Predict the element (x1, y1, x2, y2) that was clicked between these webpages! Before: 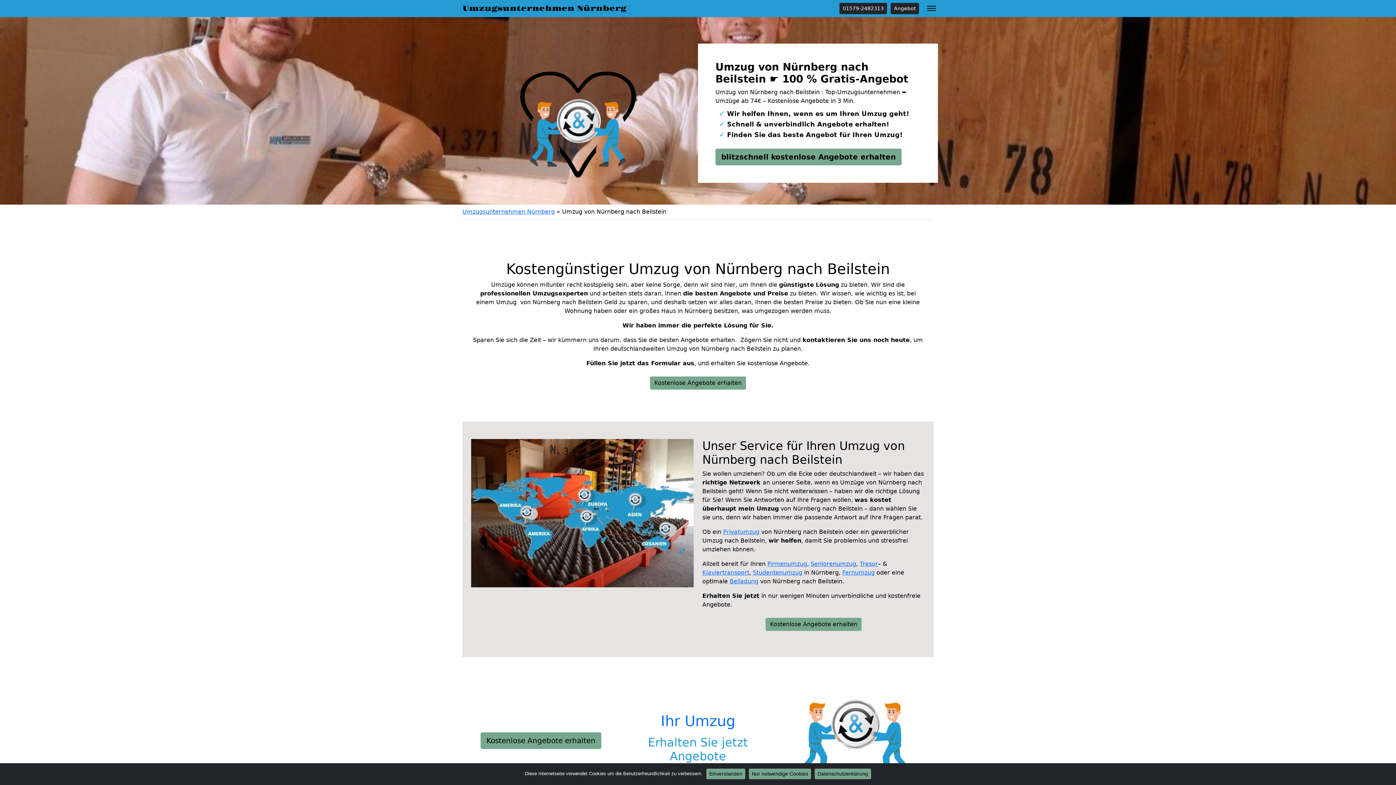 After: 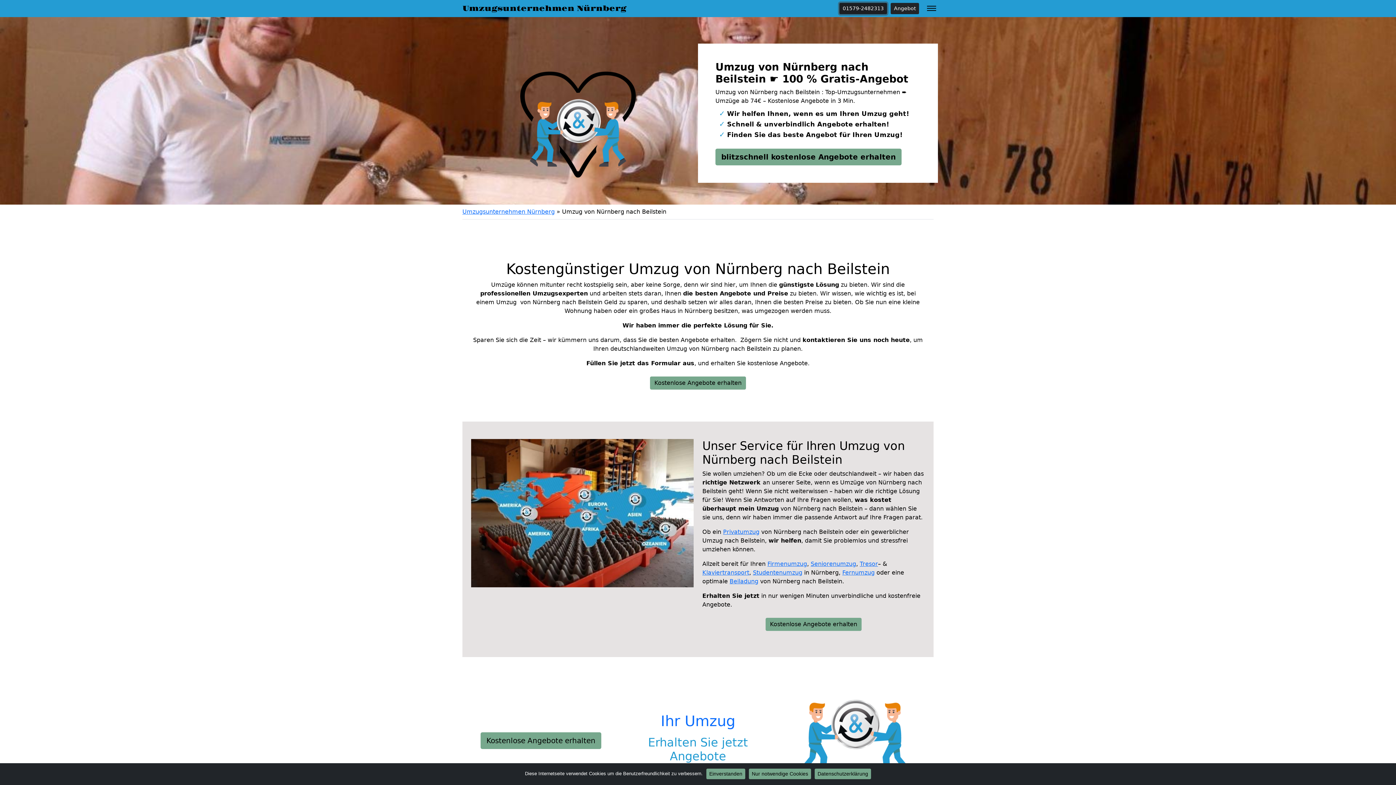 Action: label: 01579-2482313 bbox: (839, 2, 887, 14)